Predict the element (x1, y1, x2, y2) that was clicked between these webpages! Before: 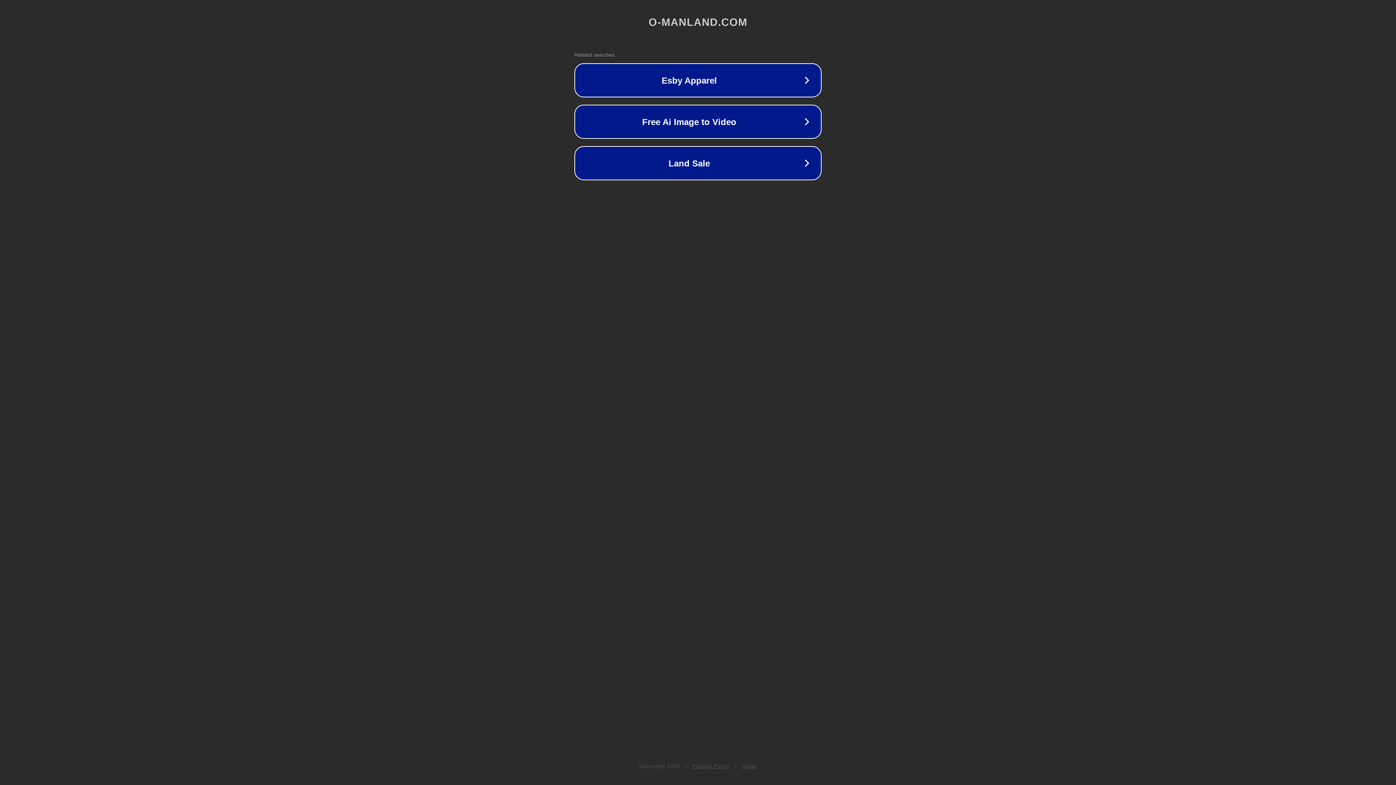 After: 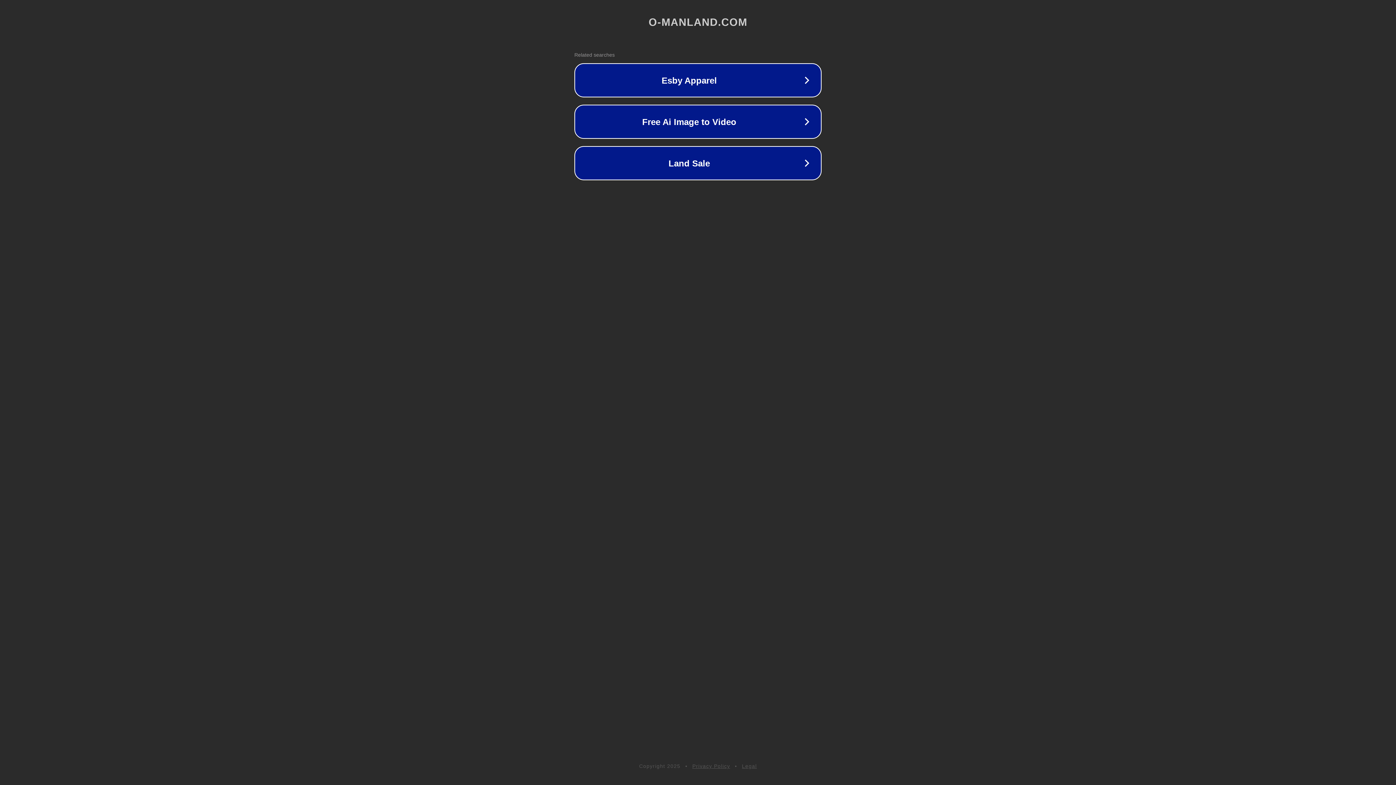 Action: bbox: (742, 763, 757, 769) label: Legal